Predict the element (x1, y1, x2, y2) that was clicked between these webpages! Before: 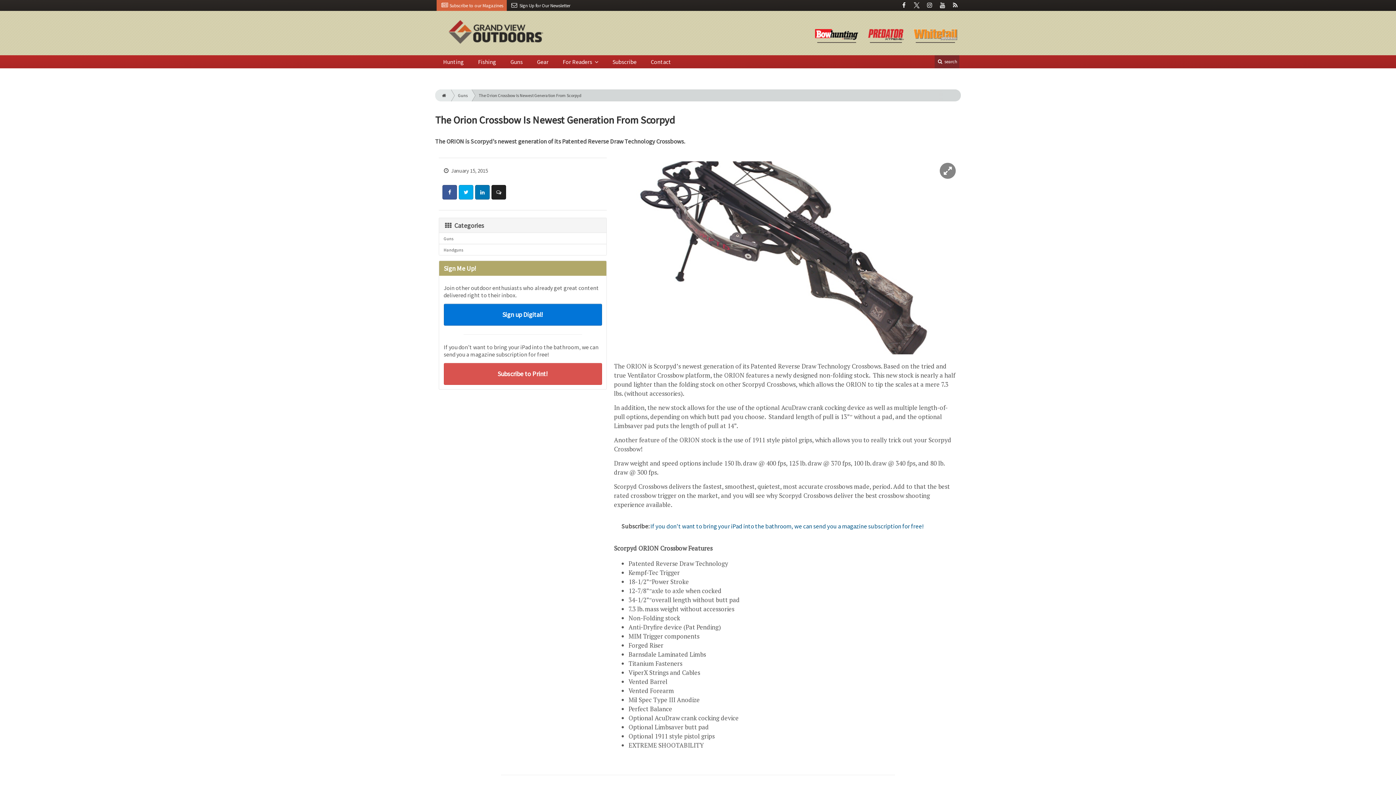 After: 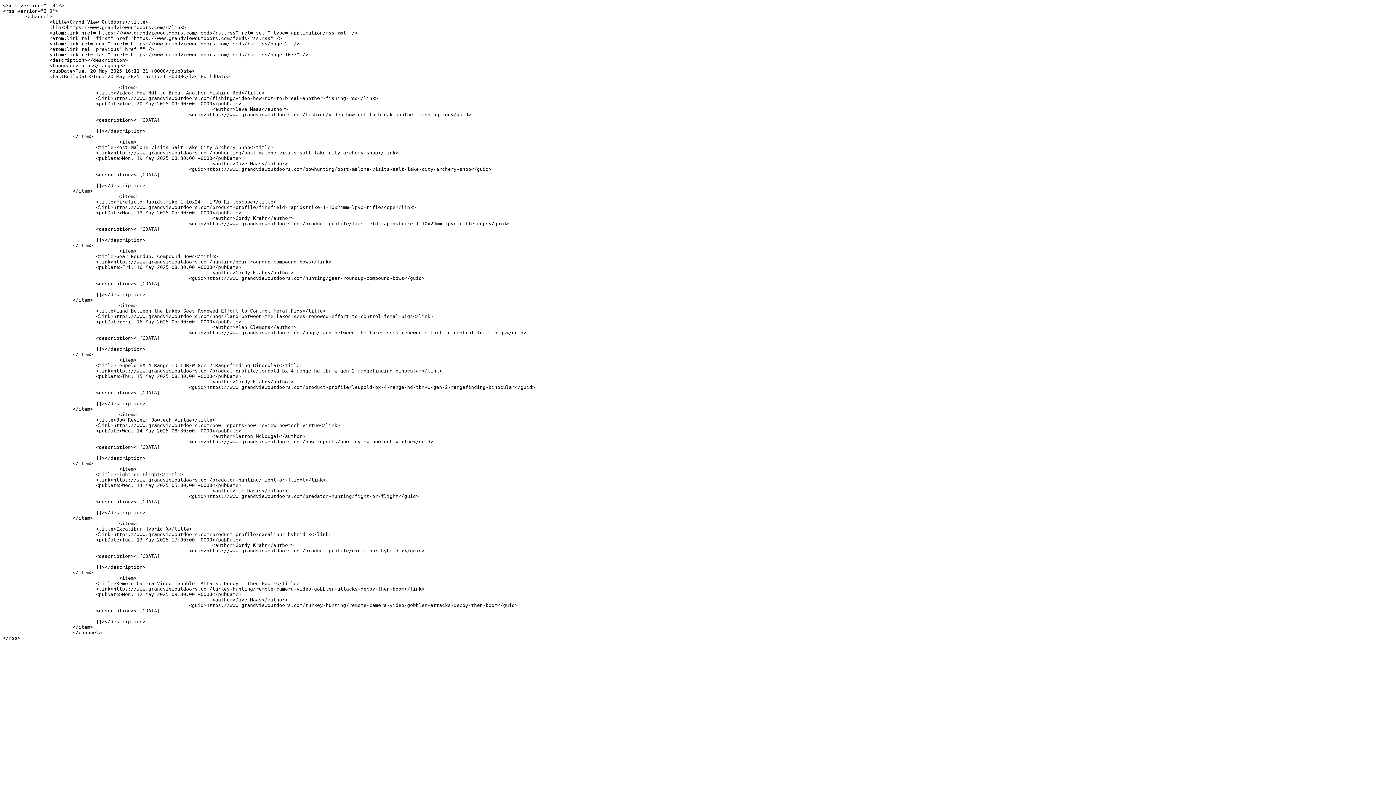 Action: bbox: (951, 1, 959, 8)